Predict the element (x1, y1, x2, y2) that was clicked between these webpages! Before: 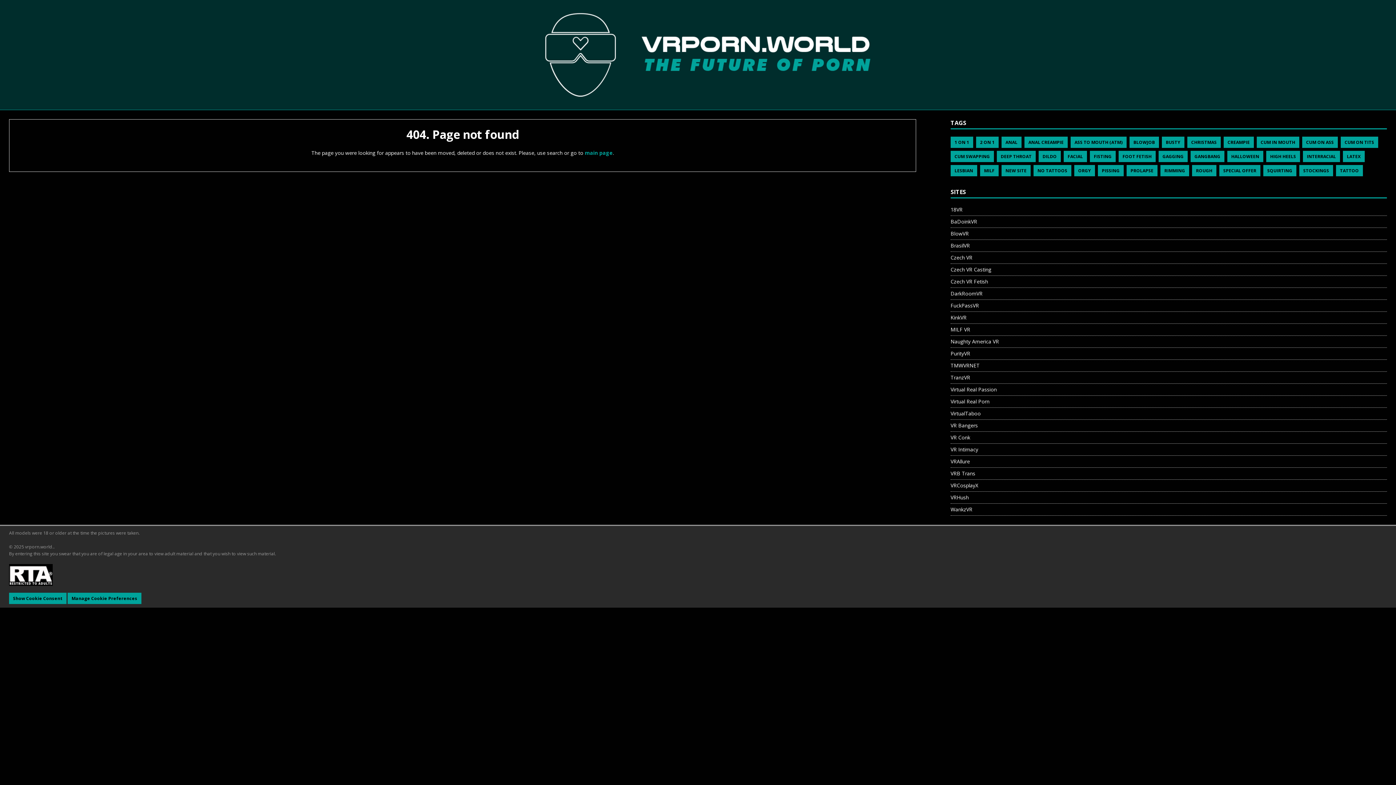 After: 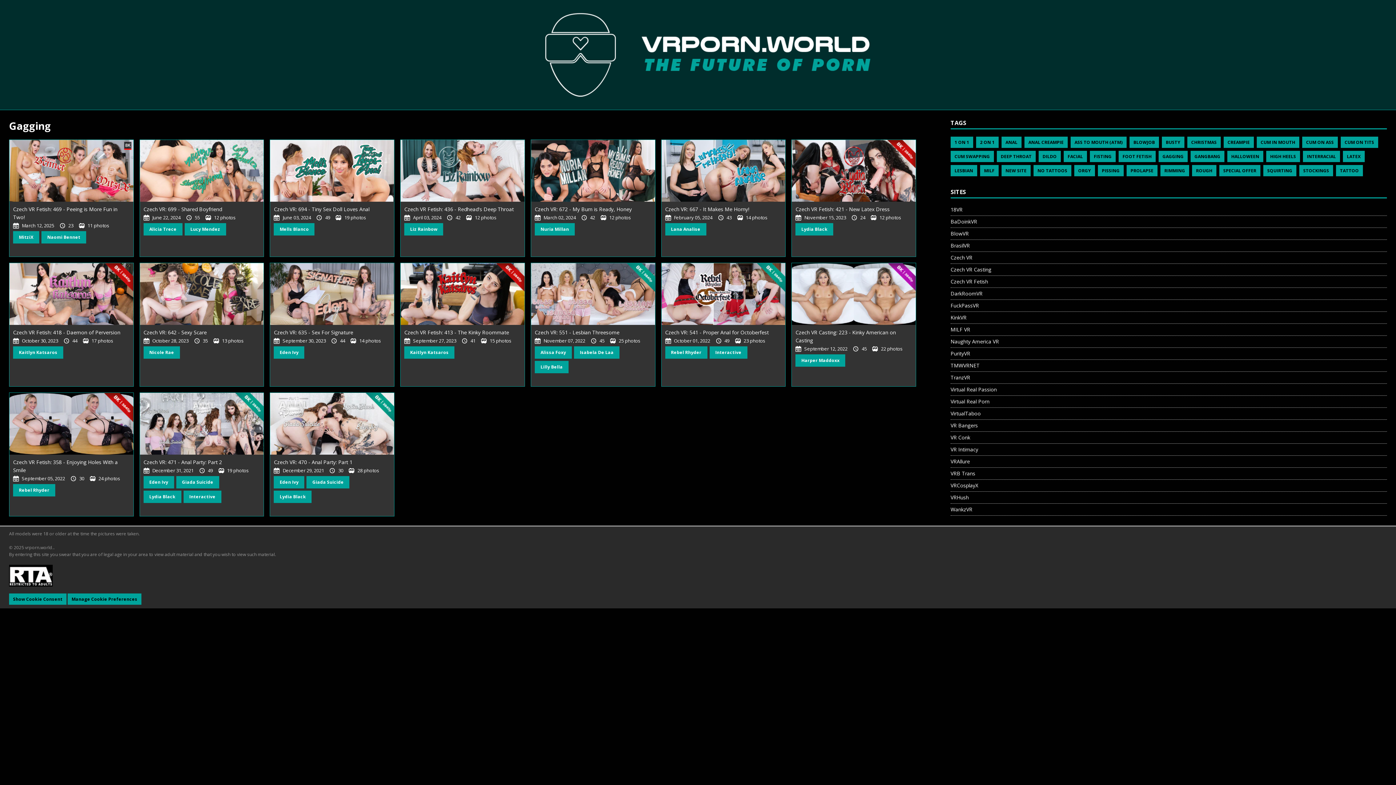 Action: label: GAGGING bbox: (1158, 150, 1187, 162)